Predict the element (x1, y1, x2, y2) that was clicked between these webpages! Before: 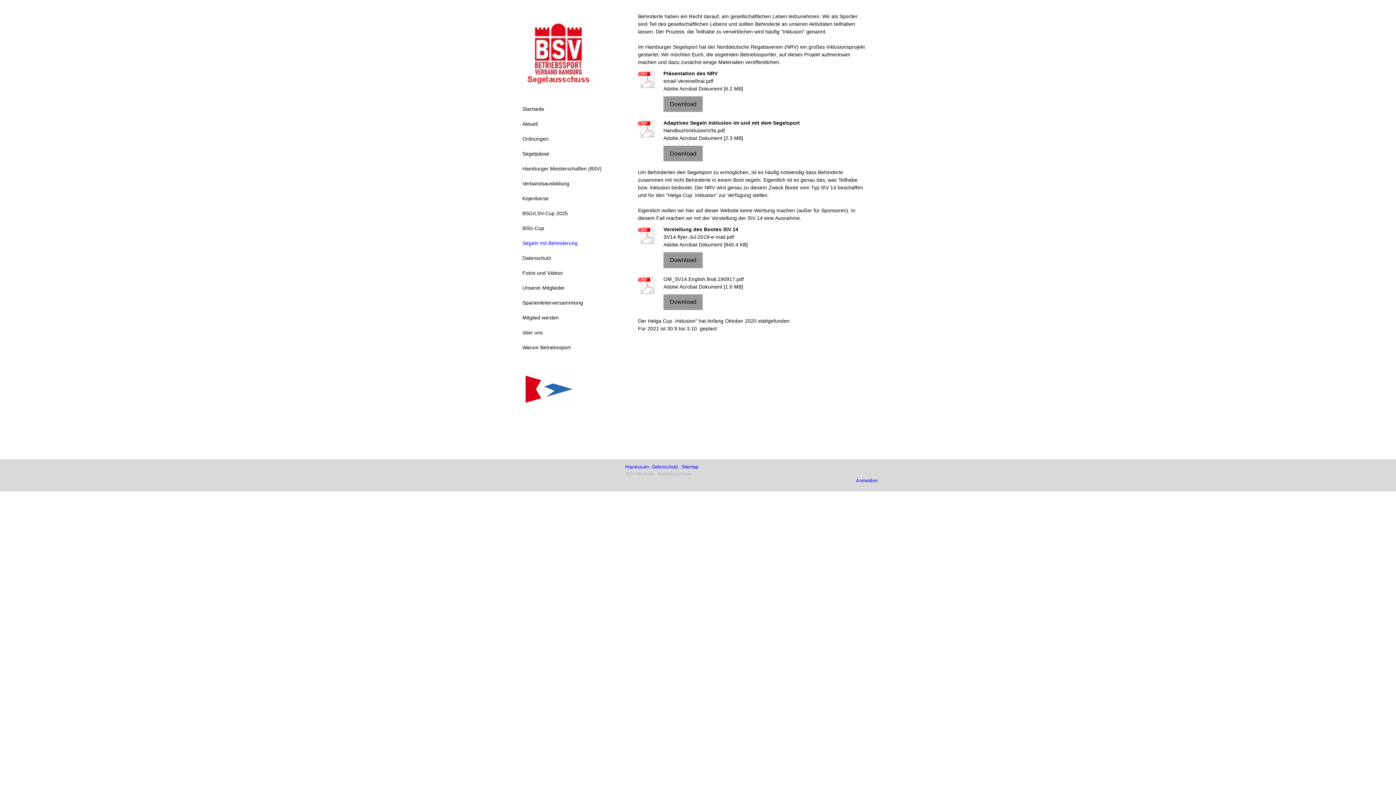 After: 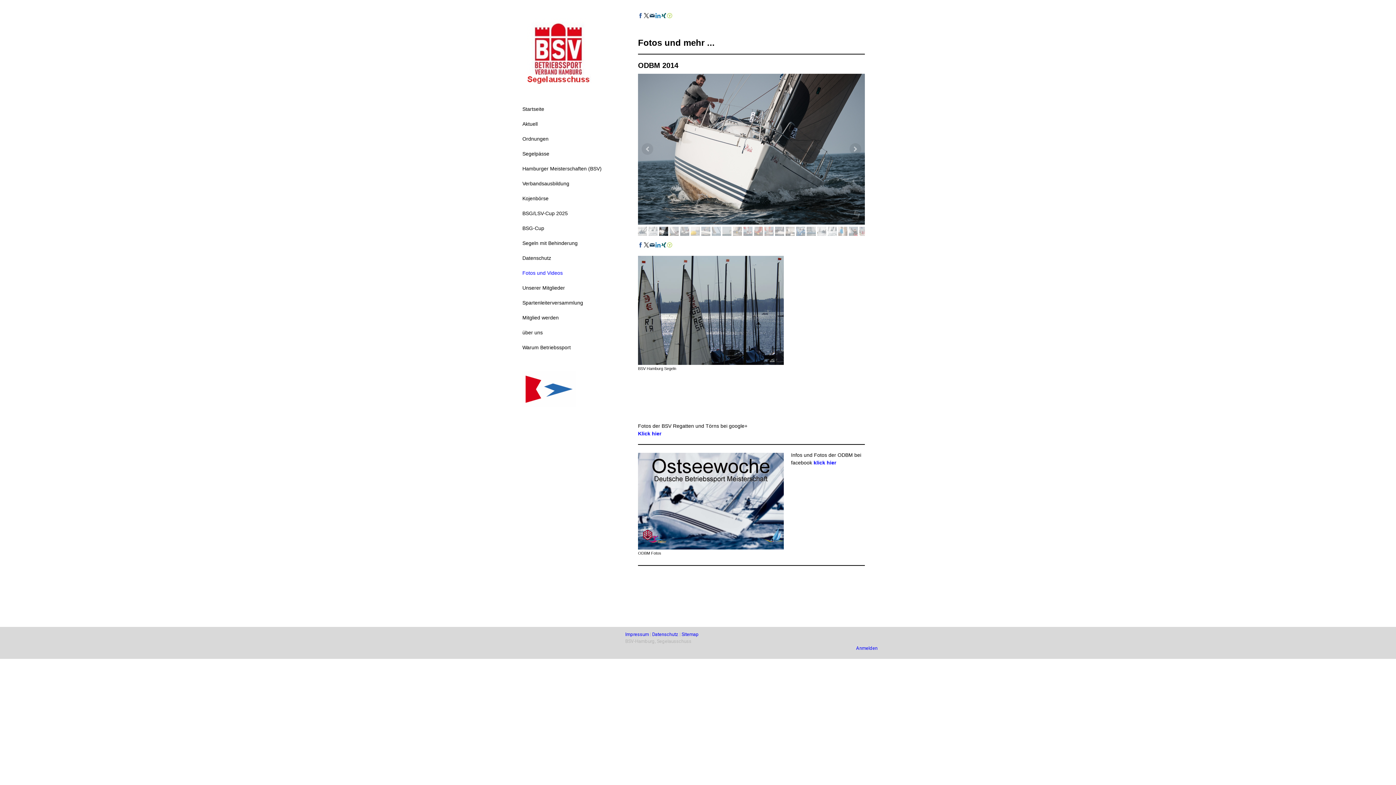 Action: label: Fotos und Videos bbox: (516, 265, 625, 280)